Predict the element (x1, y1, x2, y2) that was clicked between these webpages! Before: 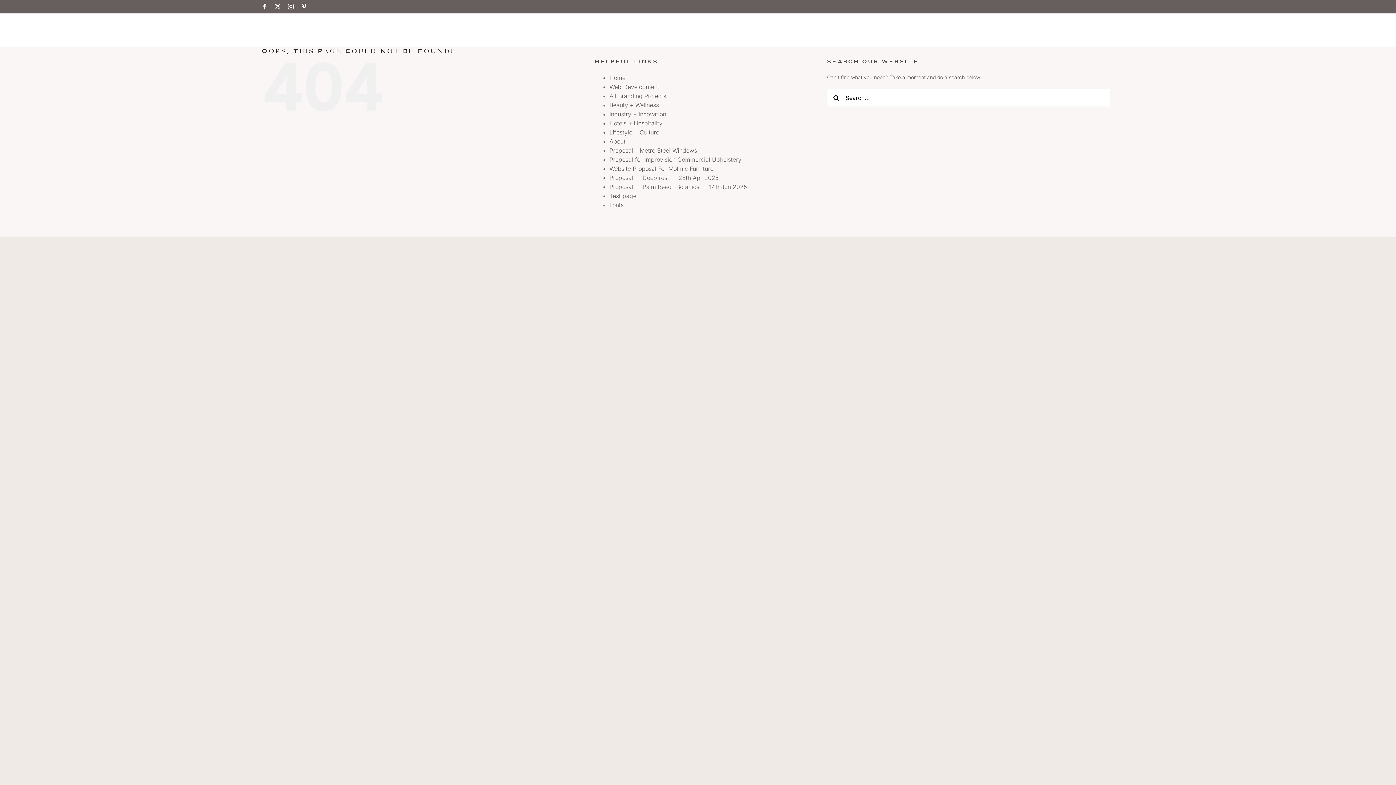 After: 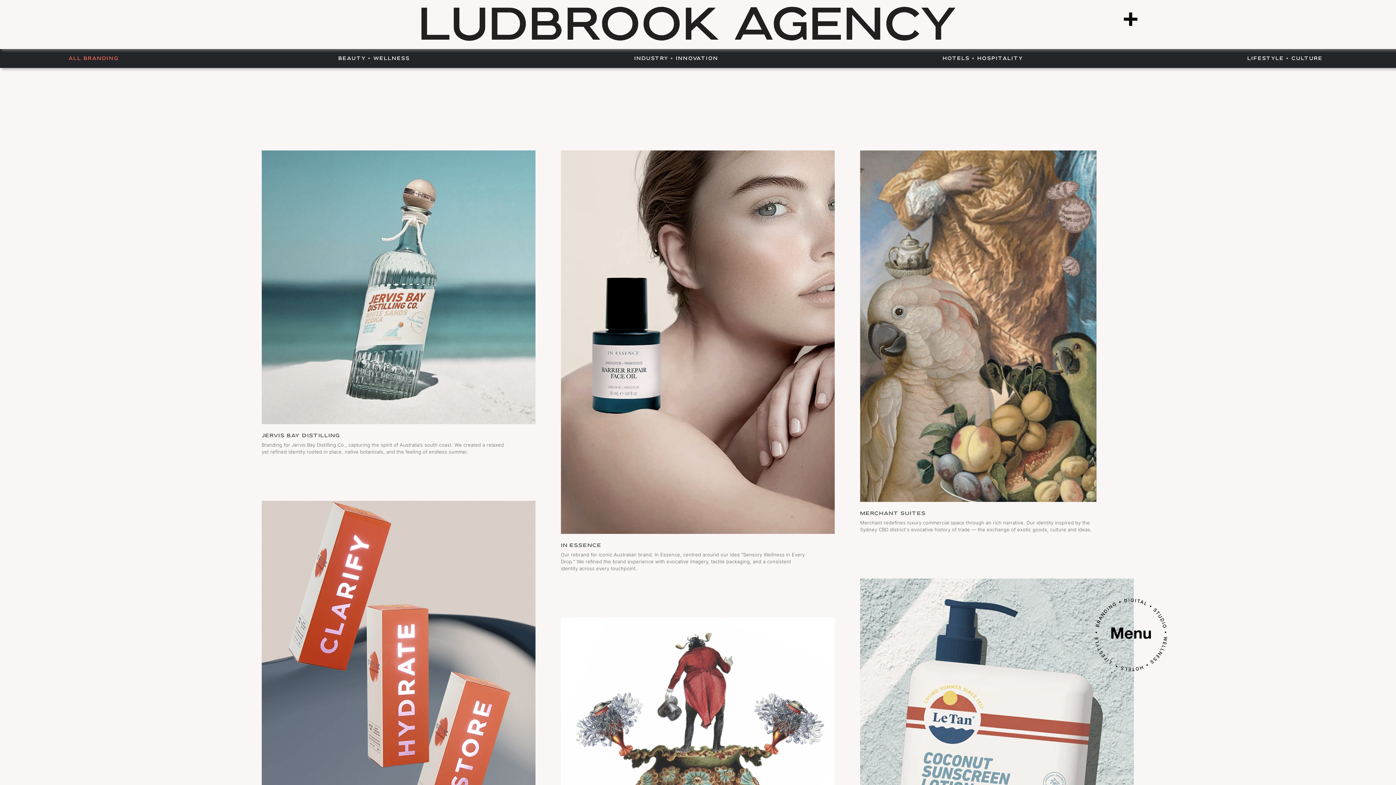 Action: bbox: (609, 92, 666, 99) label: All Branding Projects